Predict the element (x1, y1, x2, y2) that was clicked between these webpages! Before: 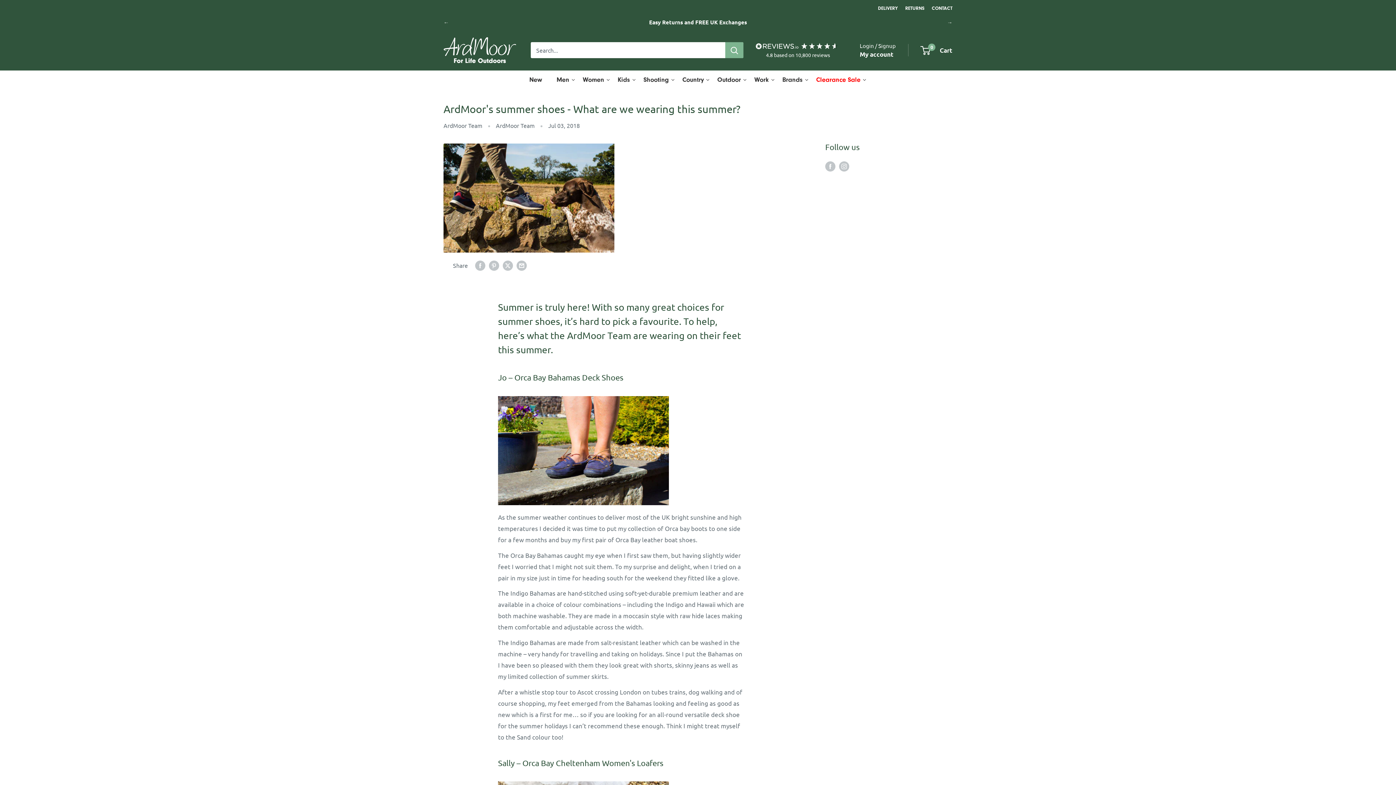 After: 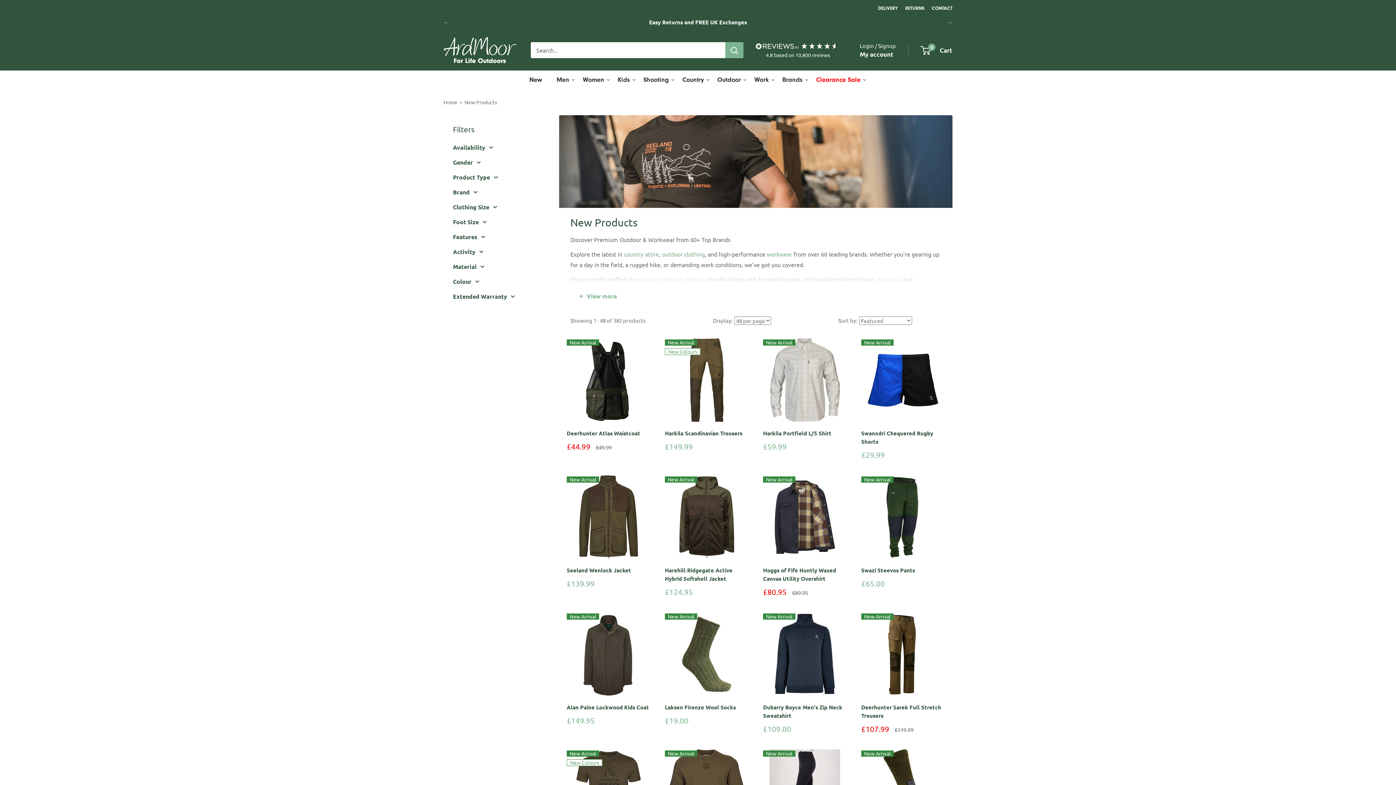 Action: label: New bbox: (525, 70, 545, 88)